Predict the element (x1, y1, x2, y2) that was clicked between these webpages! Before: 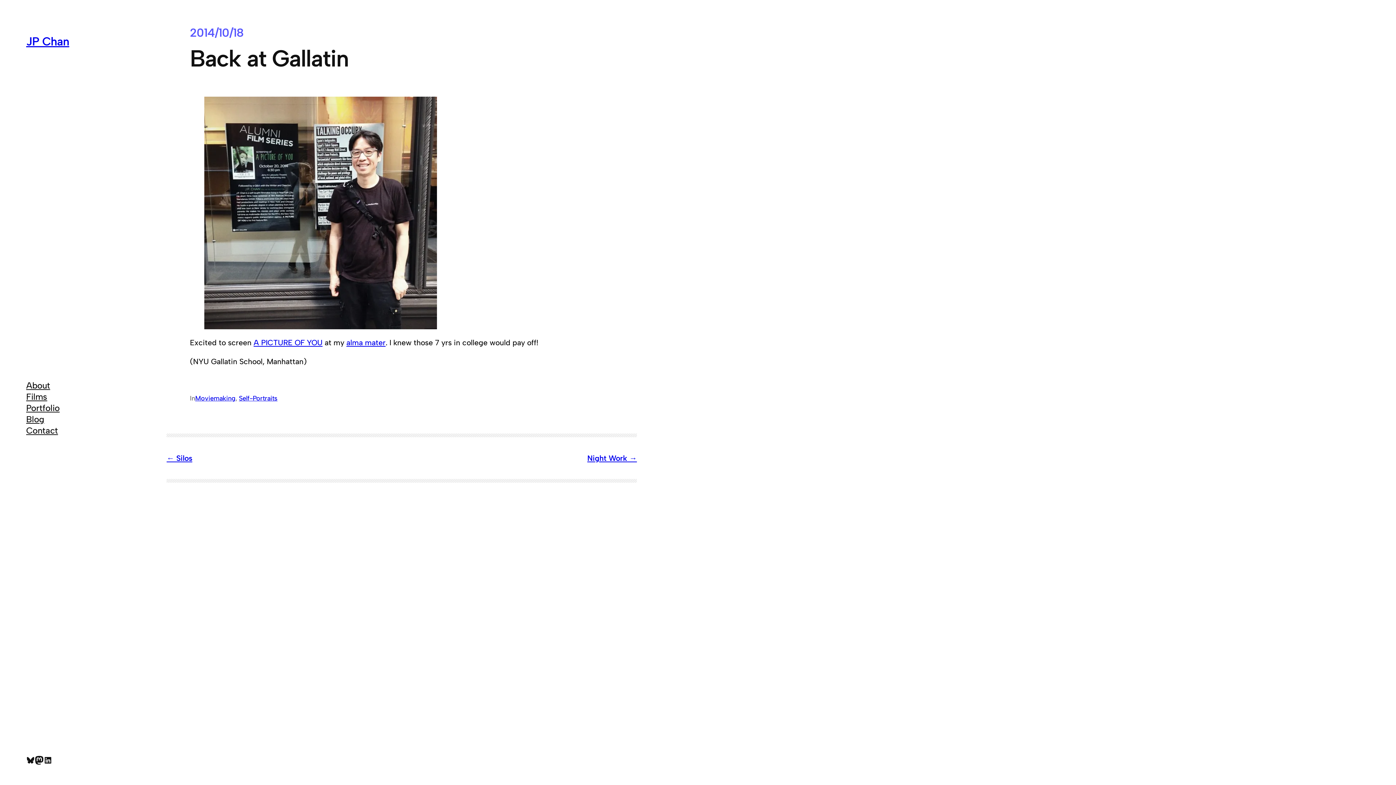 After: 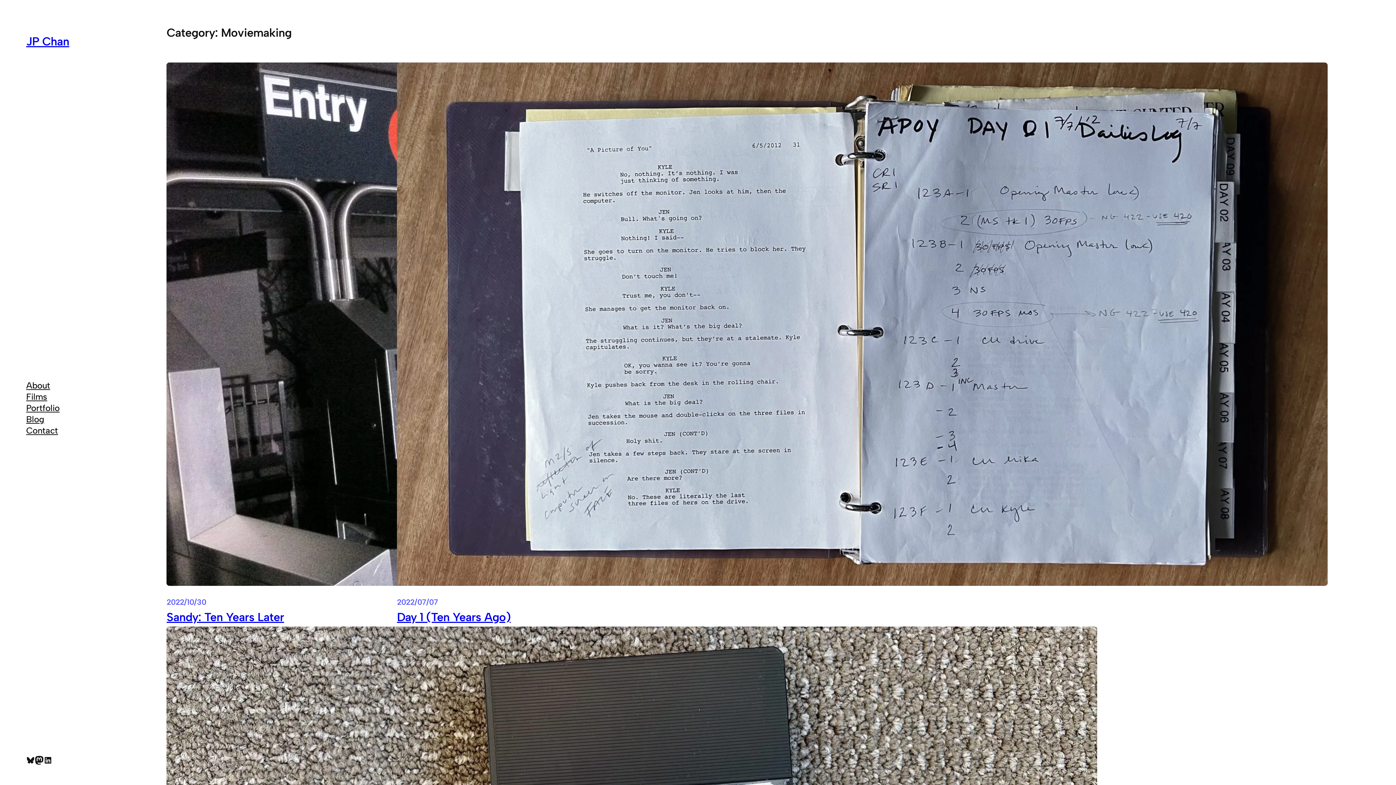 Action: bbox: (195, 394, 235, 402) label: Moviemaking